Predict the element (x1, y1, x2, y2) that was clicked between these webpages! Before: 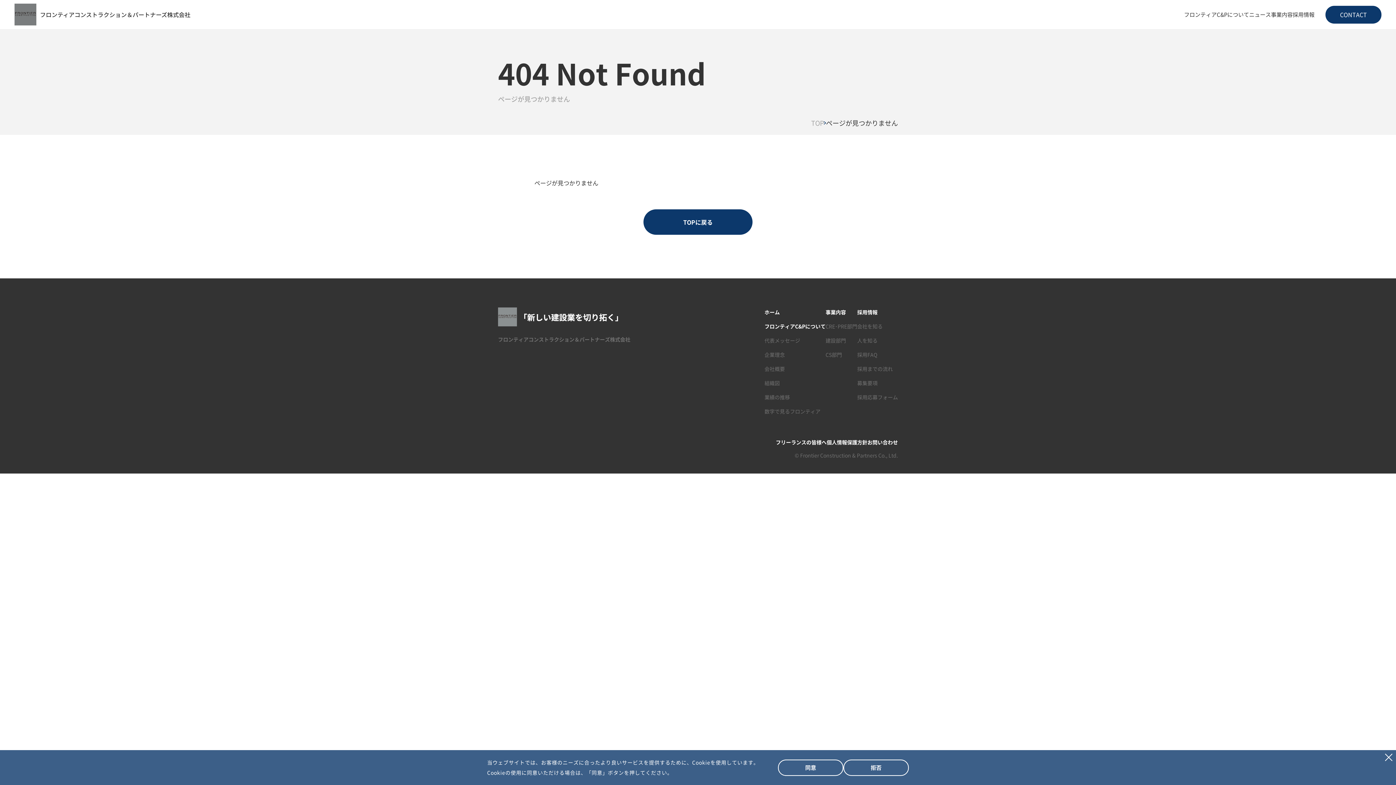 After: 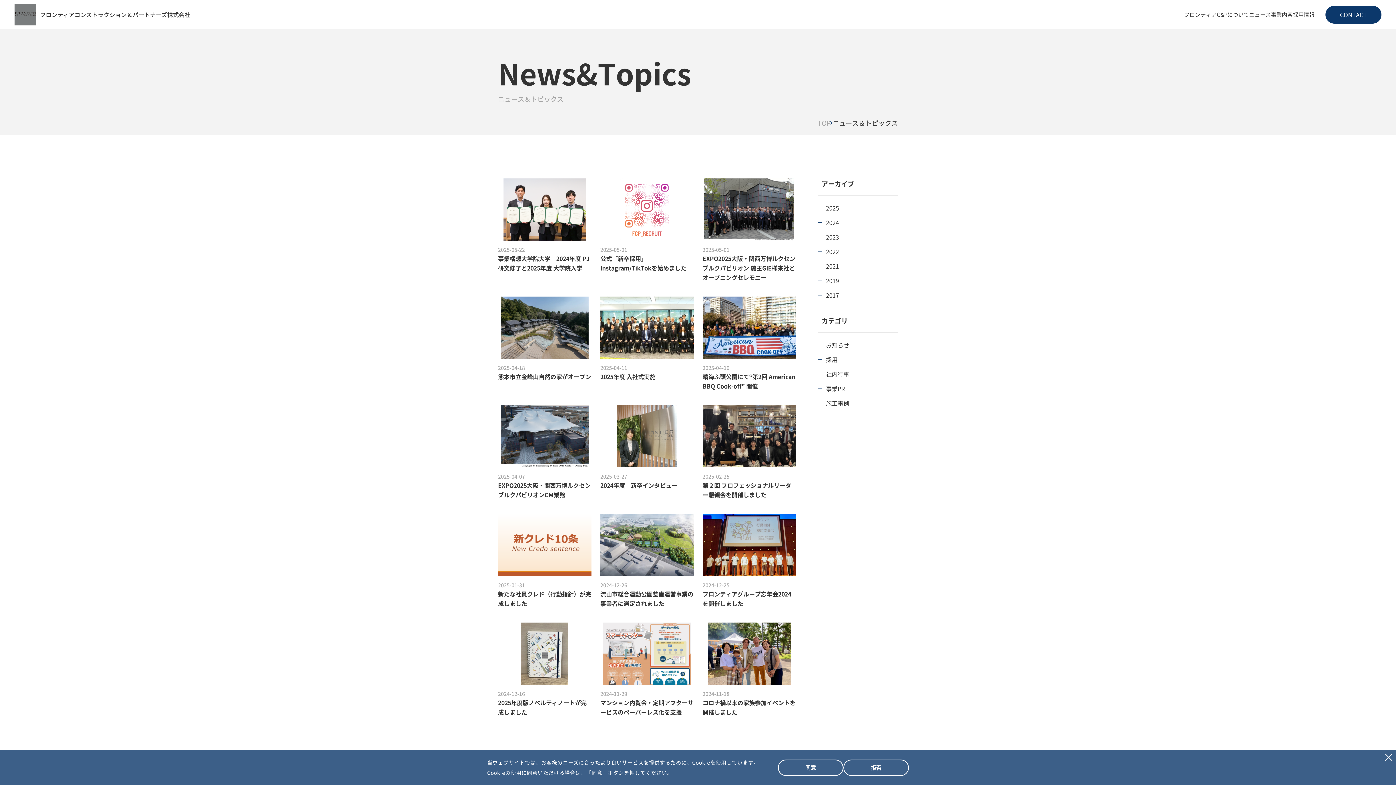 Action: label: ニュース bbox: (1249, 9, 1271, 20)